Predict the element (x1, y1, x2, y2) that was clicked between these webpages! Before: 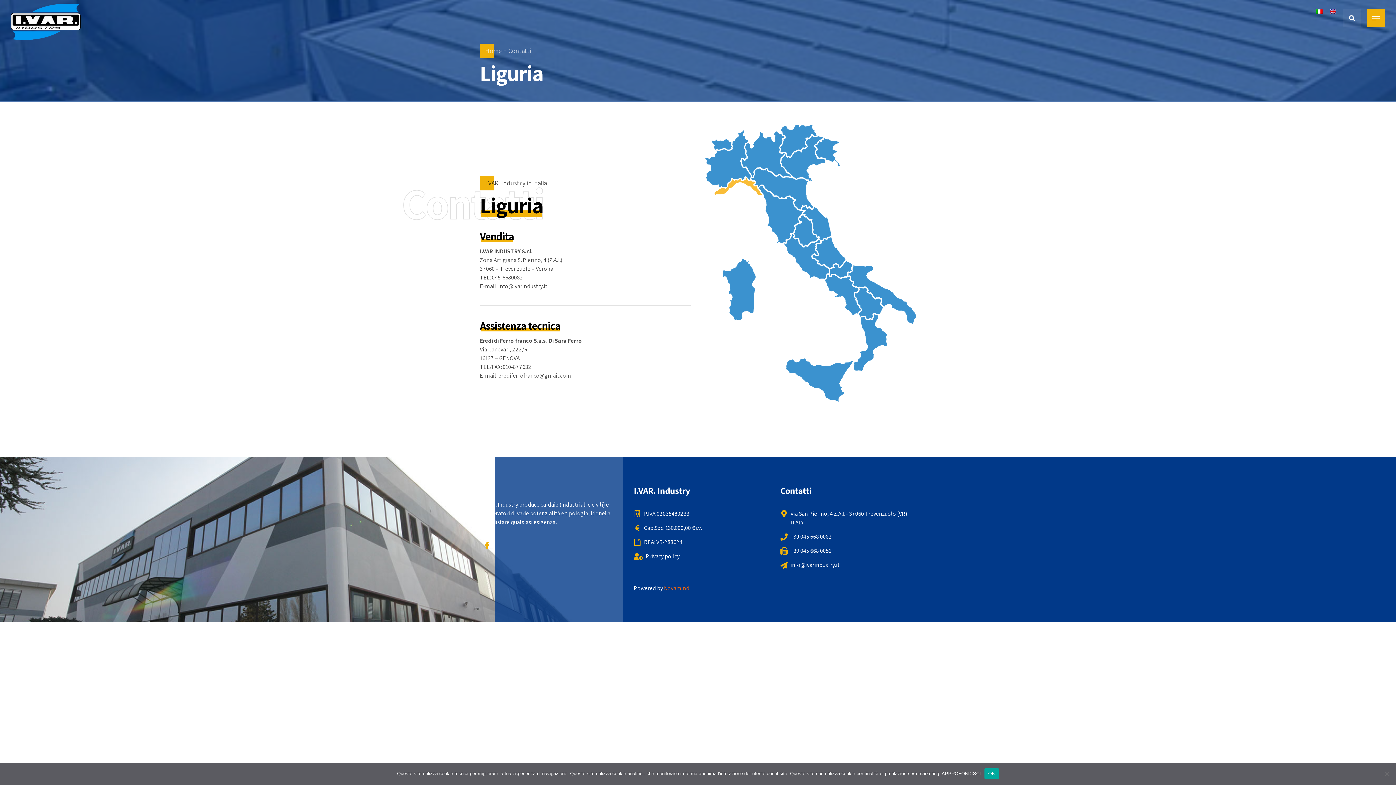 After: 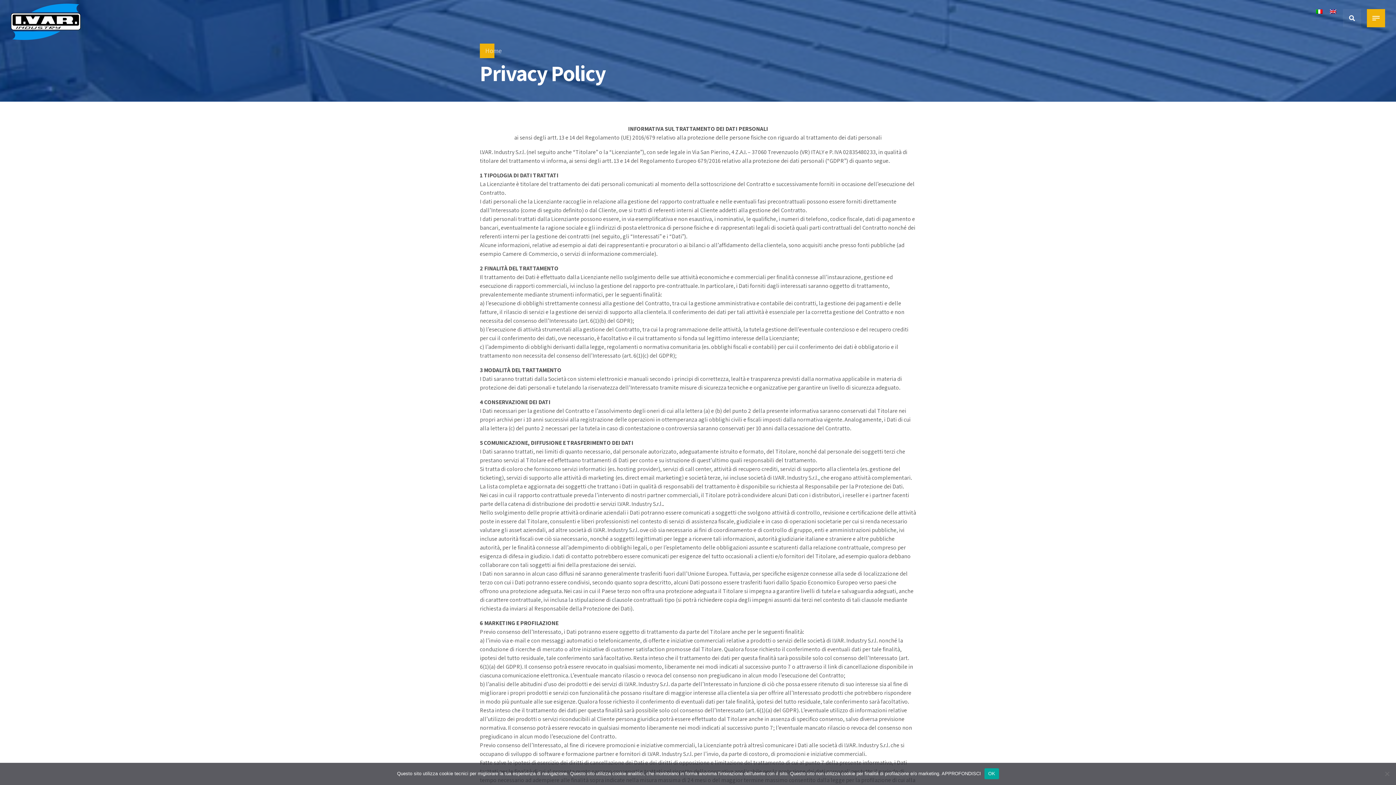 Action: label: Privacy policy bbox: (633, 552, 679, 561)